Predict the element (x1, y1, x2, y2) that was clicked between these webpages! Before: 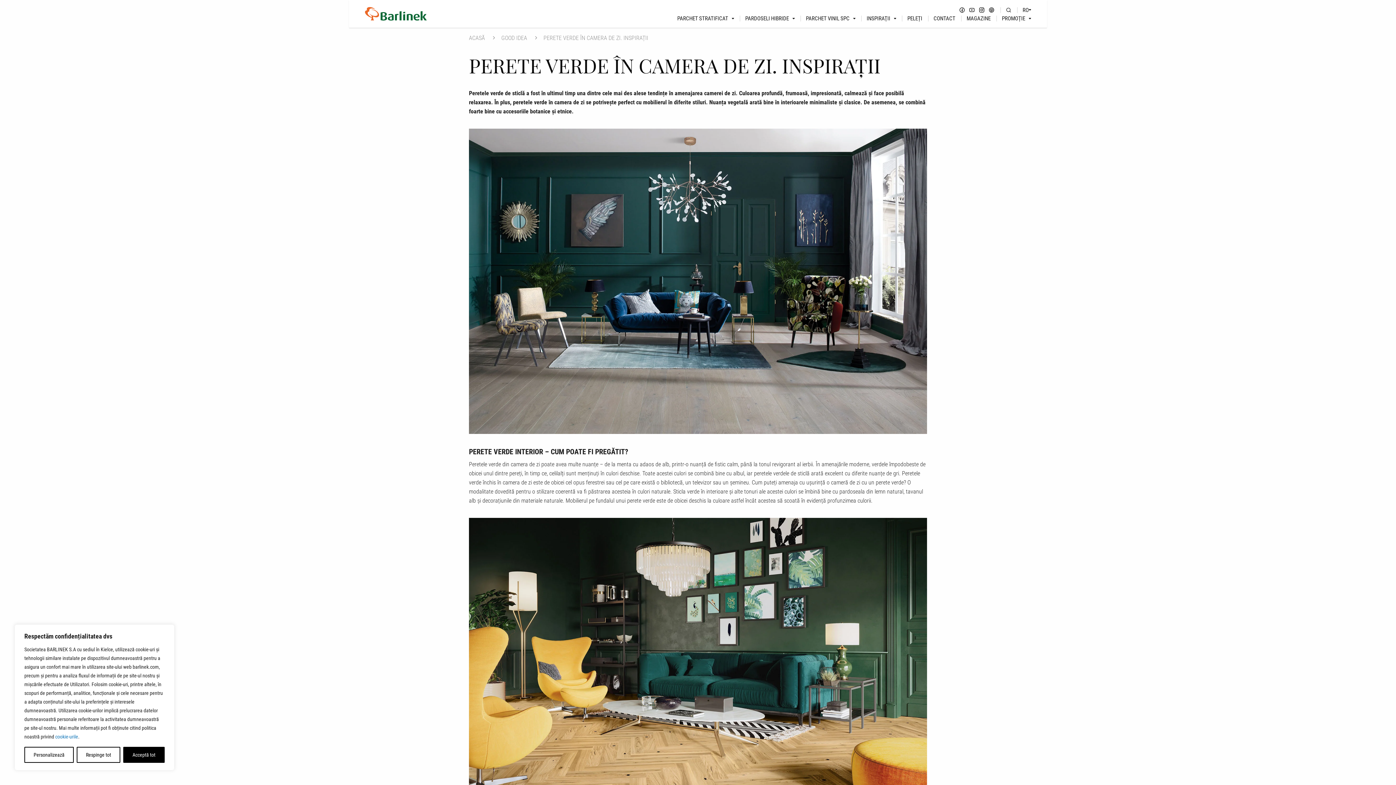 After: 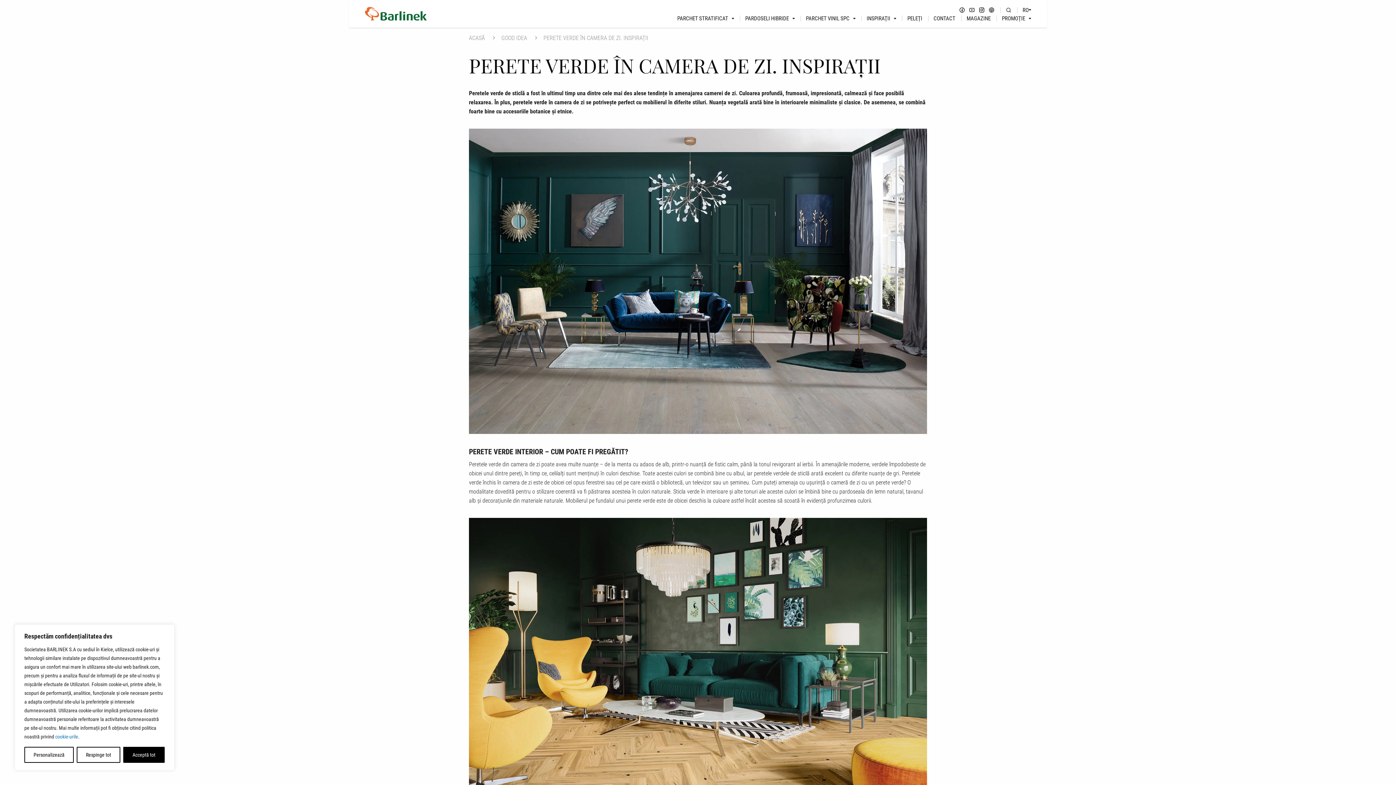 Action: bbox: (959, 5, 965, 14)